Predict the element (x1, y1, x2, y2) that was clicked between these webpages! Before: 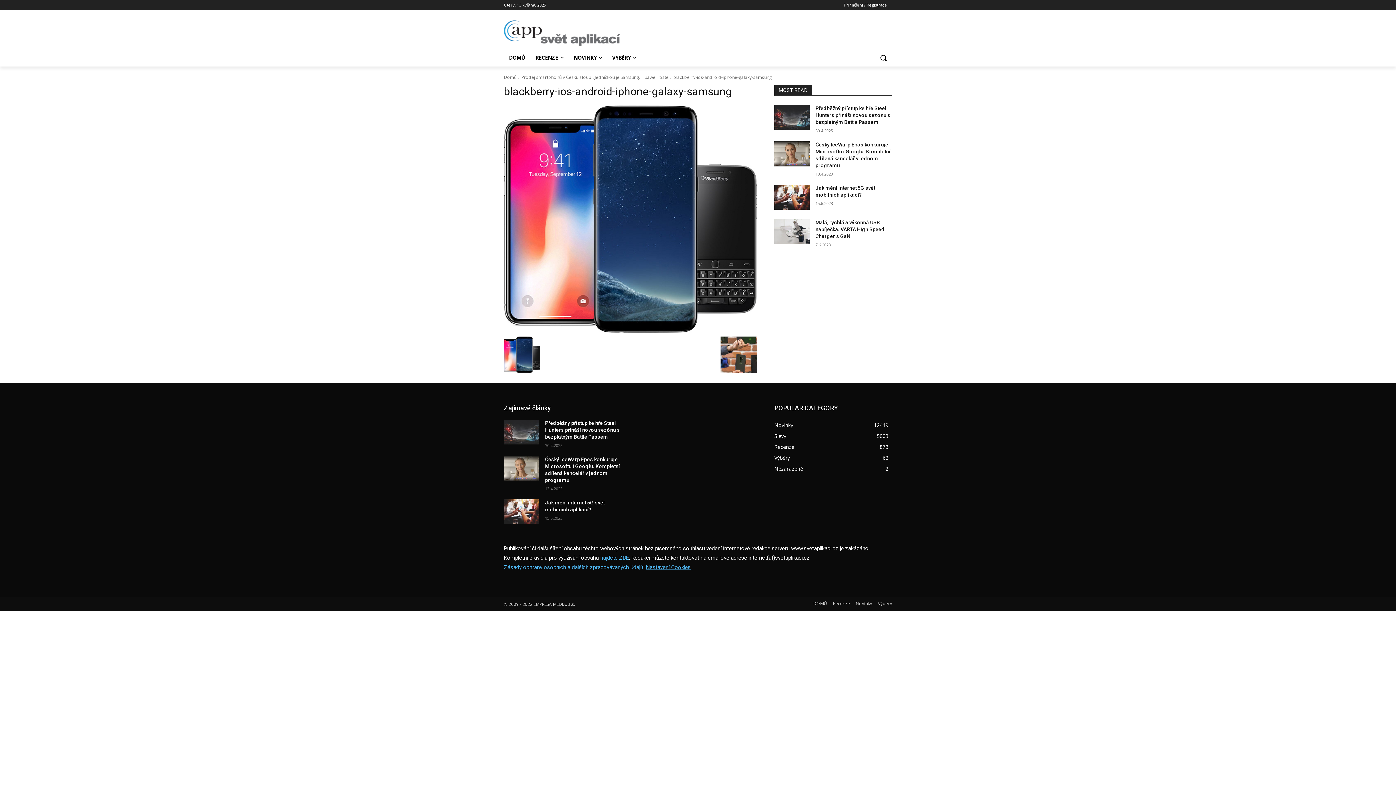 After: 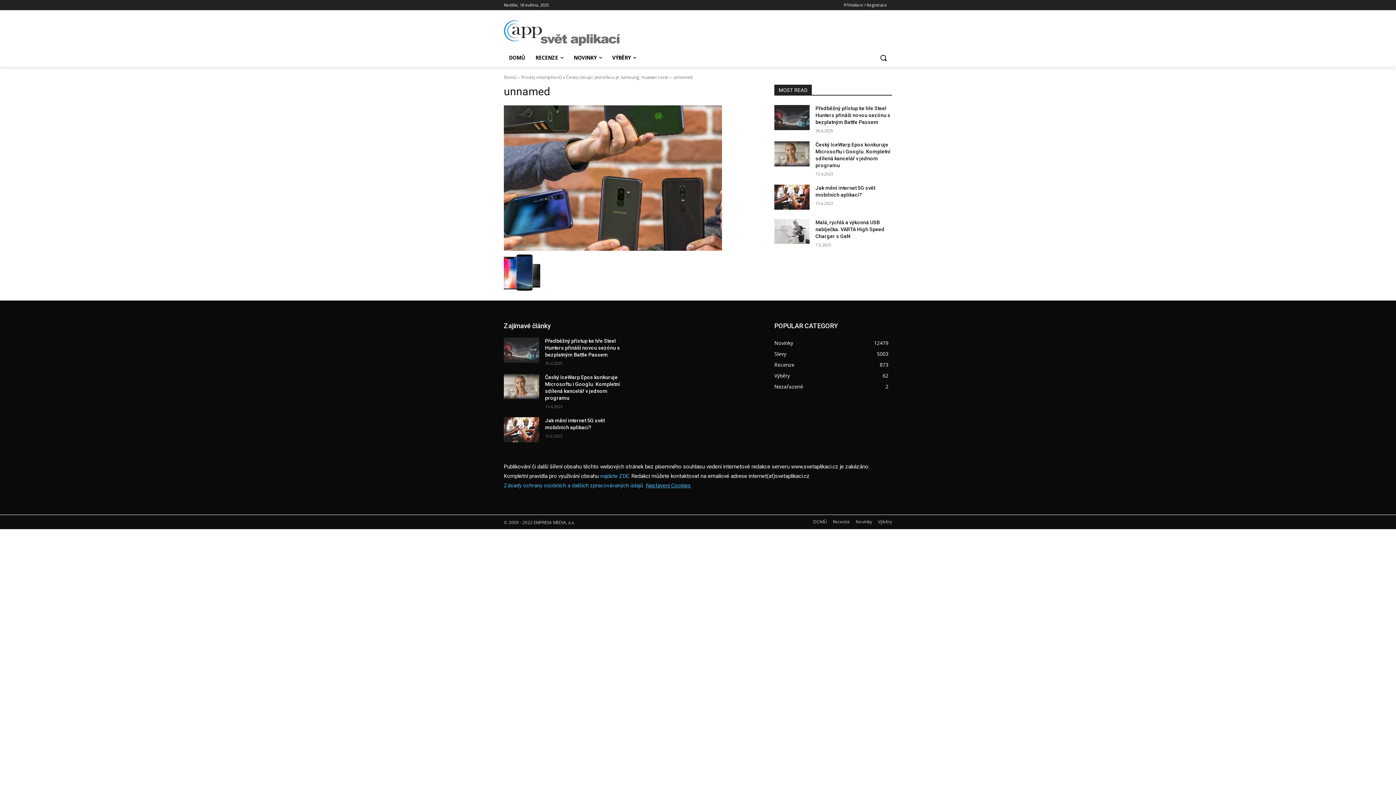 Action: bbox: (720, 368, 757, 374)